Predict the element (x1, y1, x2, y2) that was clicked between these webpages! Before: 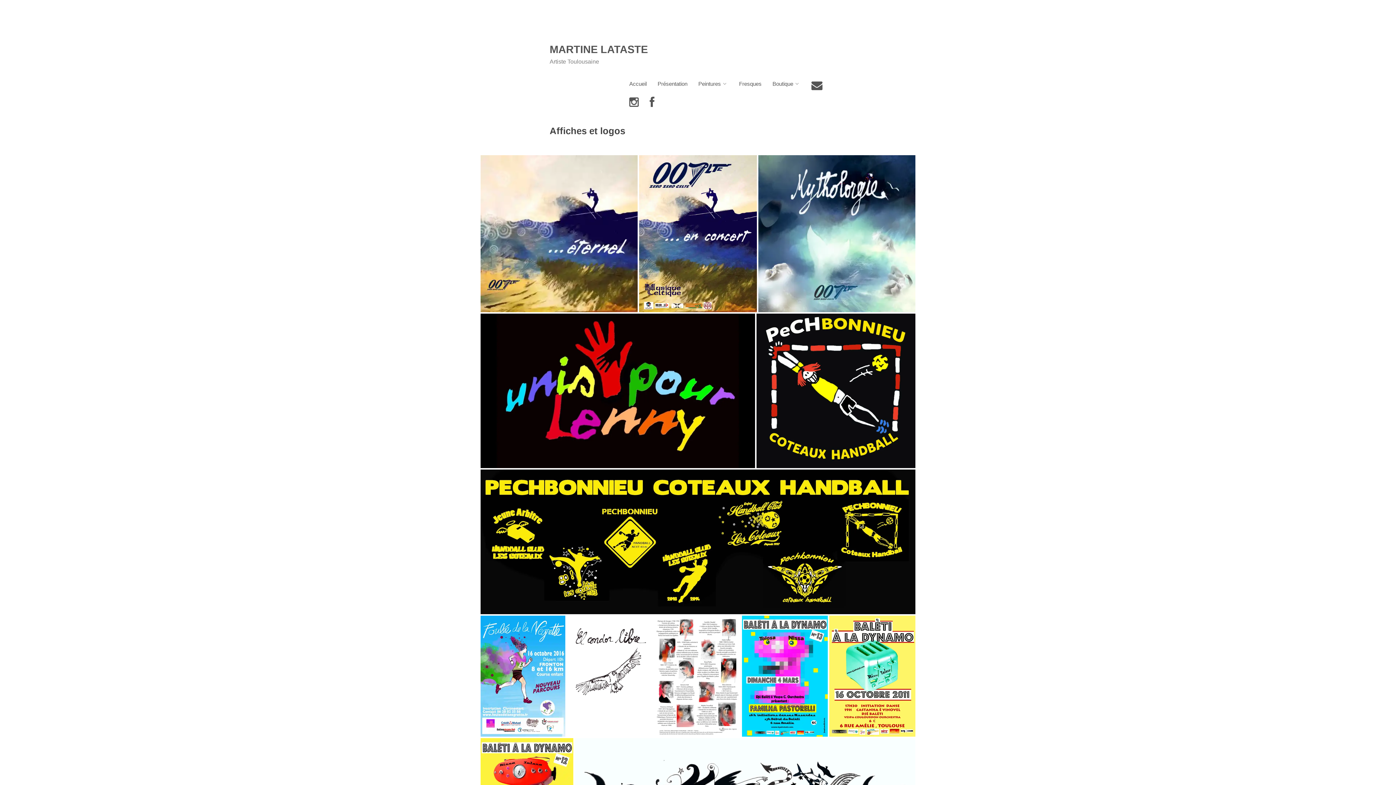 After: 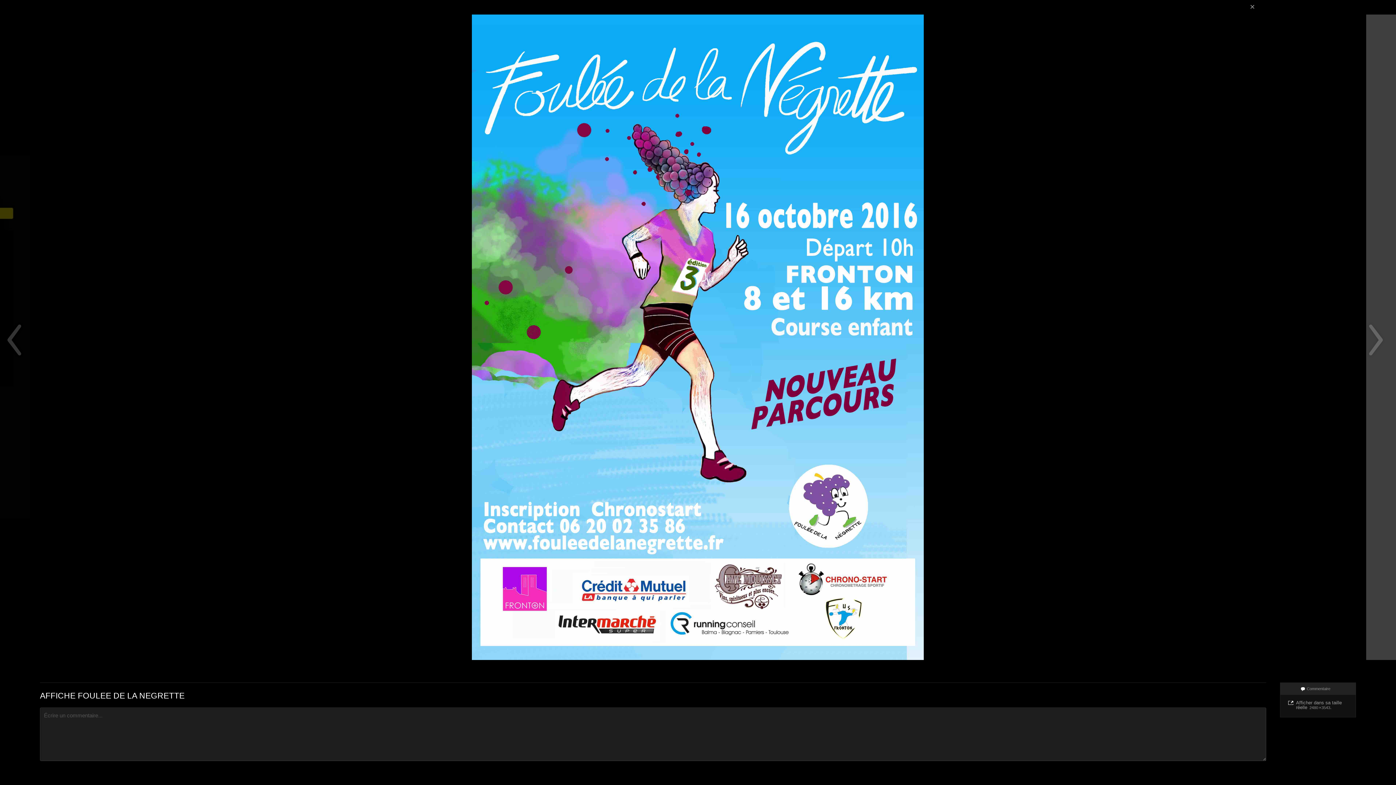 Action: bbox: (480, 672, 566, 679)